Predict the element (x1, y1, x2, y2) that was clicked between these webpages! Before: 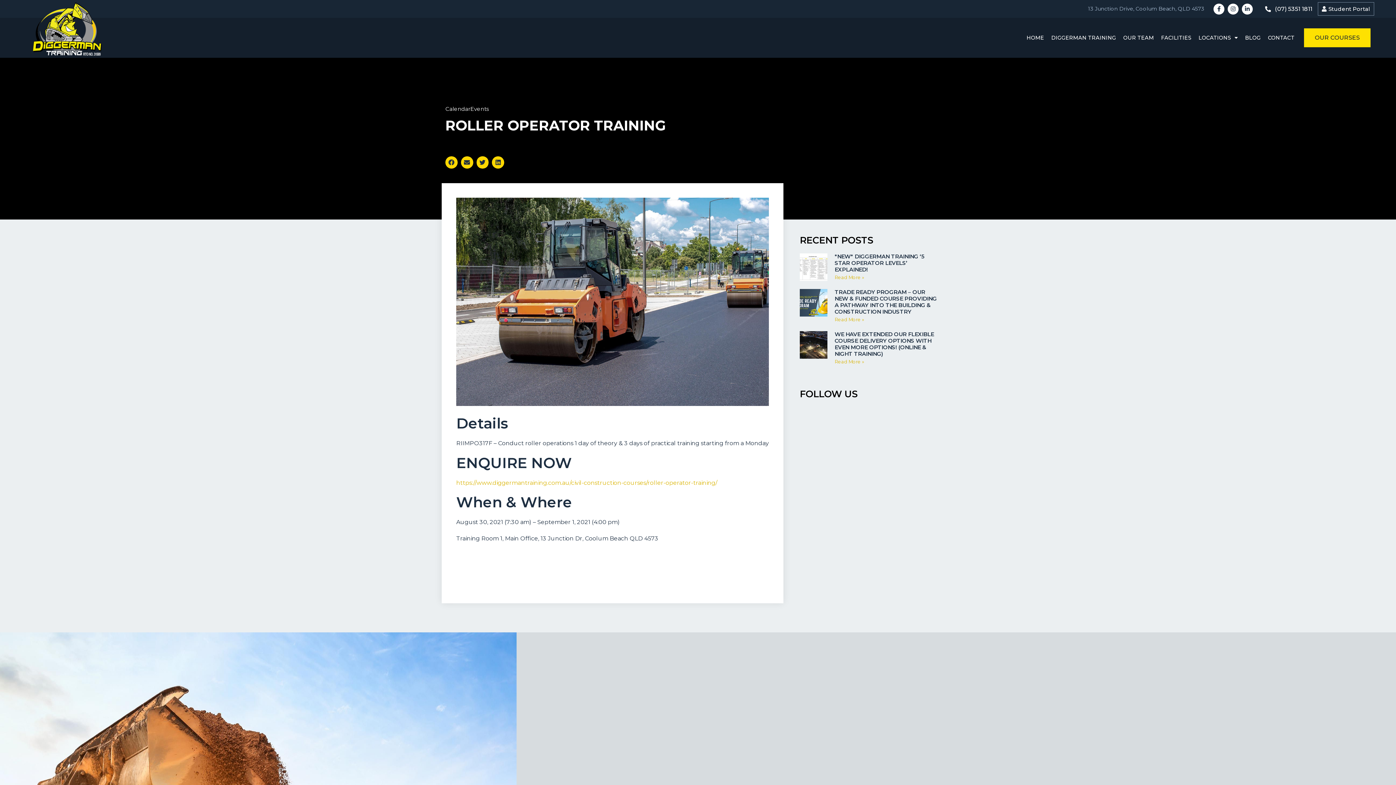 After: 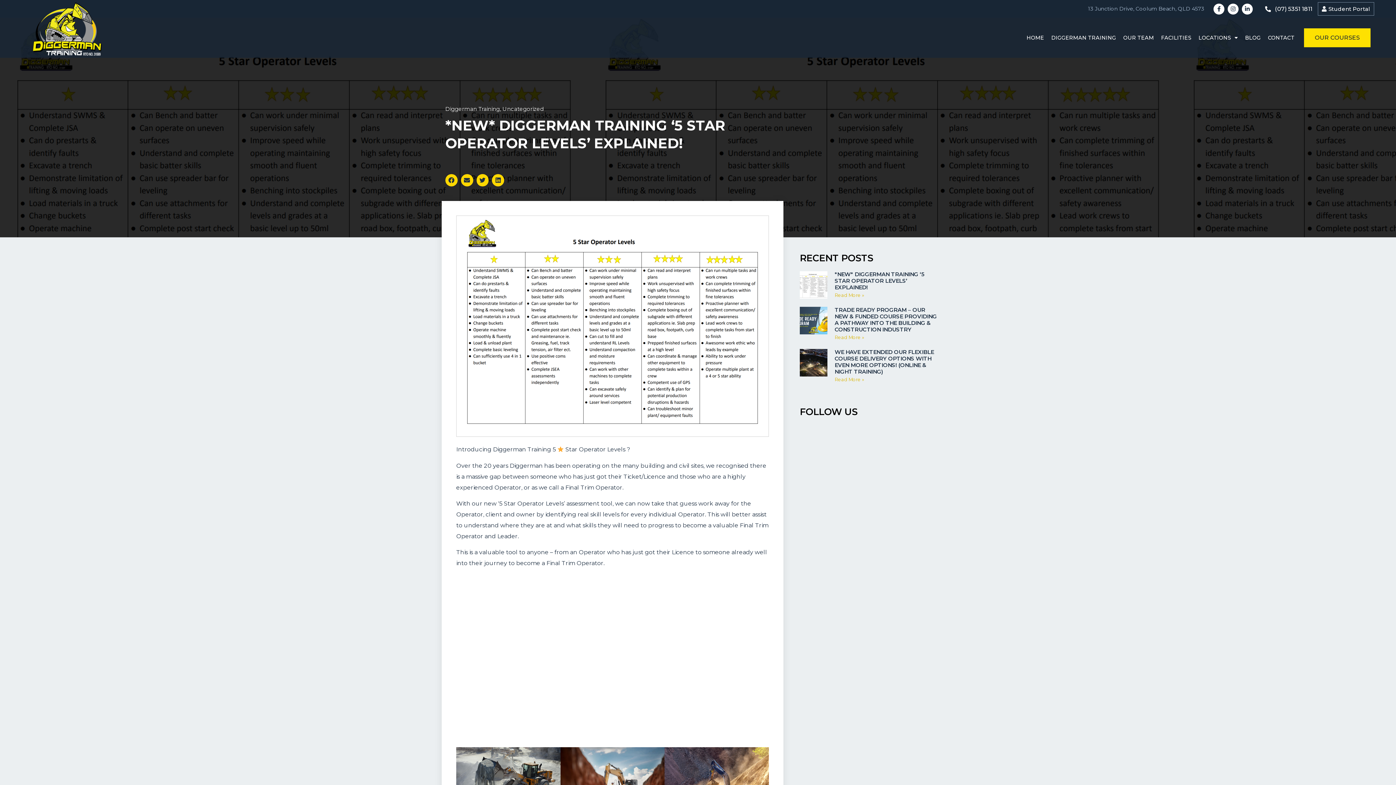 Action: bbox: (799, 253, 827, 281)